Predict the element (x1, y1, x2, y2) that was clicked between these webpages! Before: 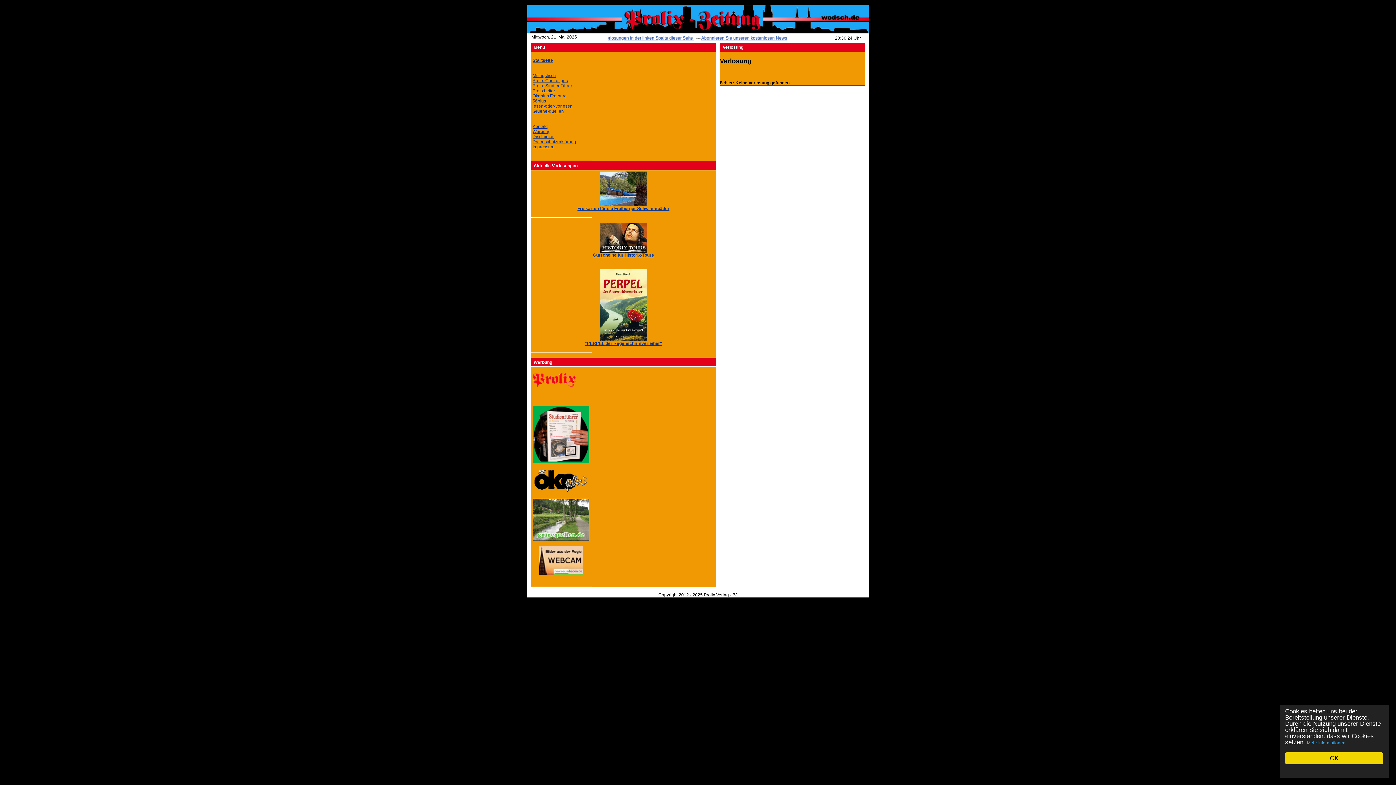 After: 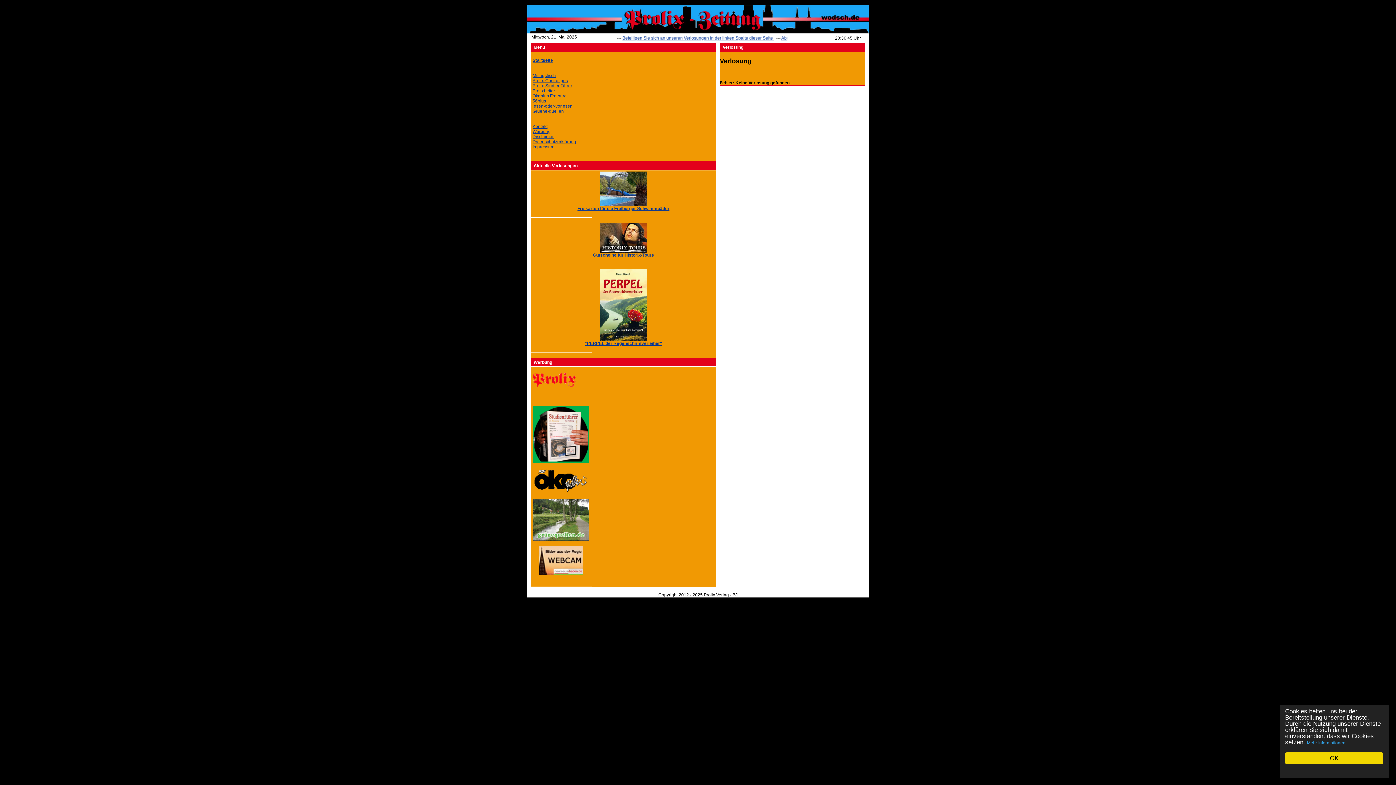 Action: bbox: (532, 98, 546, 103) label: 56plus